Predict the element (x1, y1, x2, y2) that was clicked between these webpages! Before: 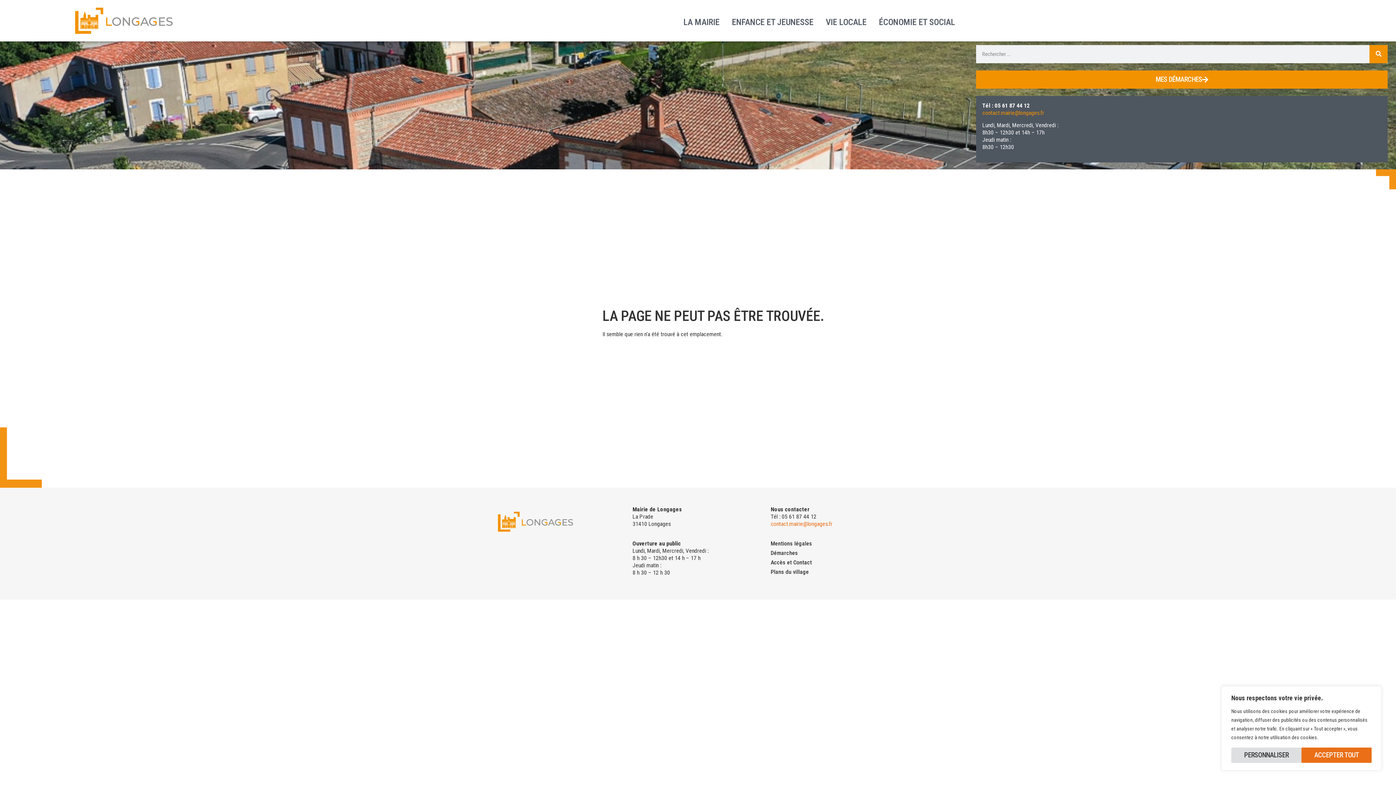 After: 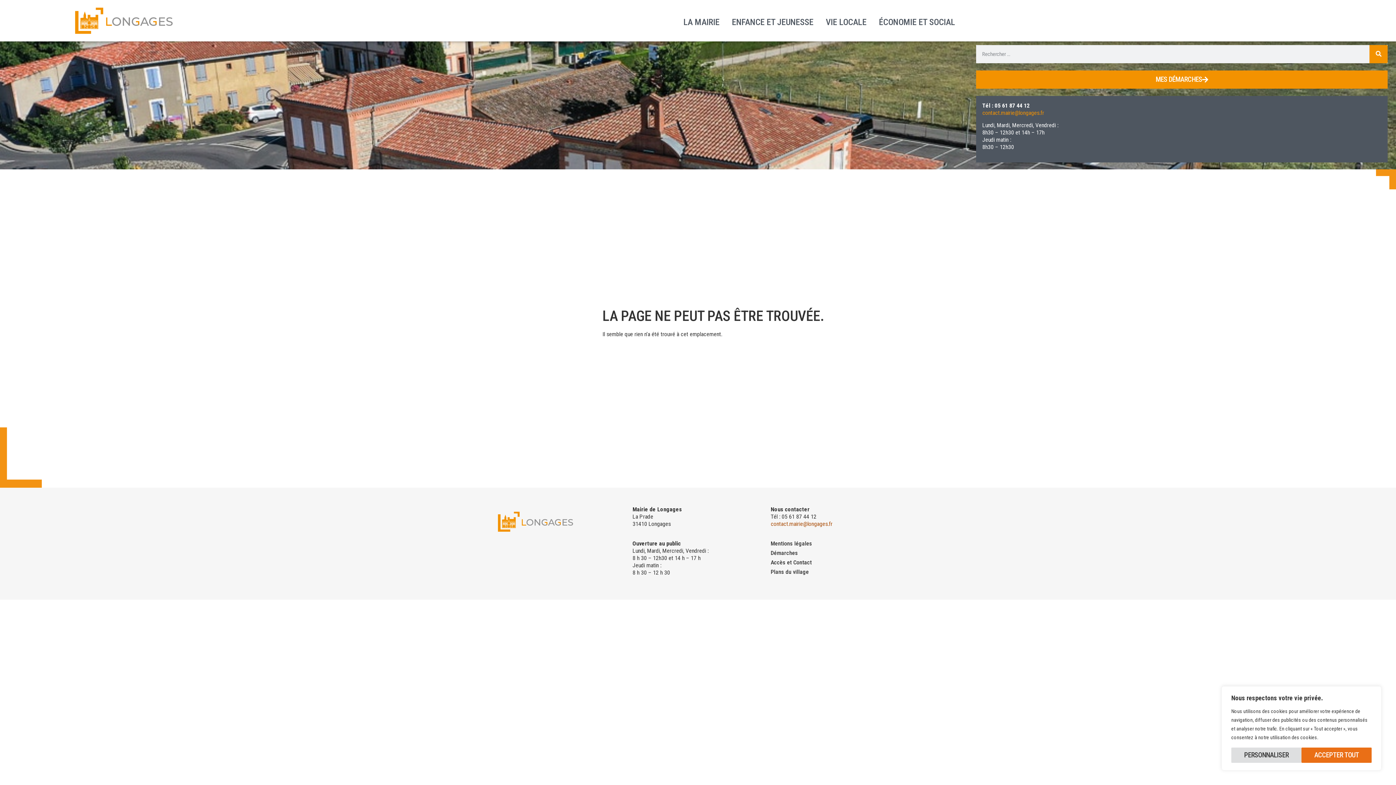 Action: label: contact.mairie@longages.fr bbox: (770, 520, 832, 527)